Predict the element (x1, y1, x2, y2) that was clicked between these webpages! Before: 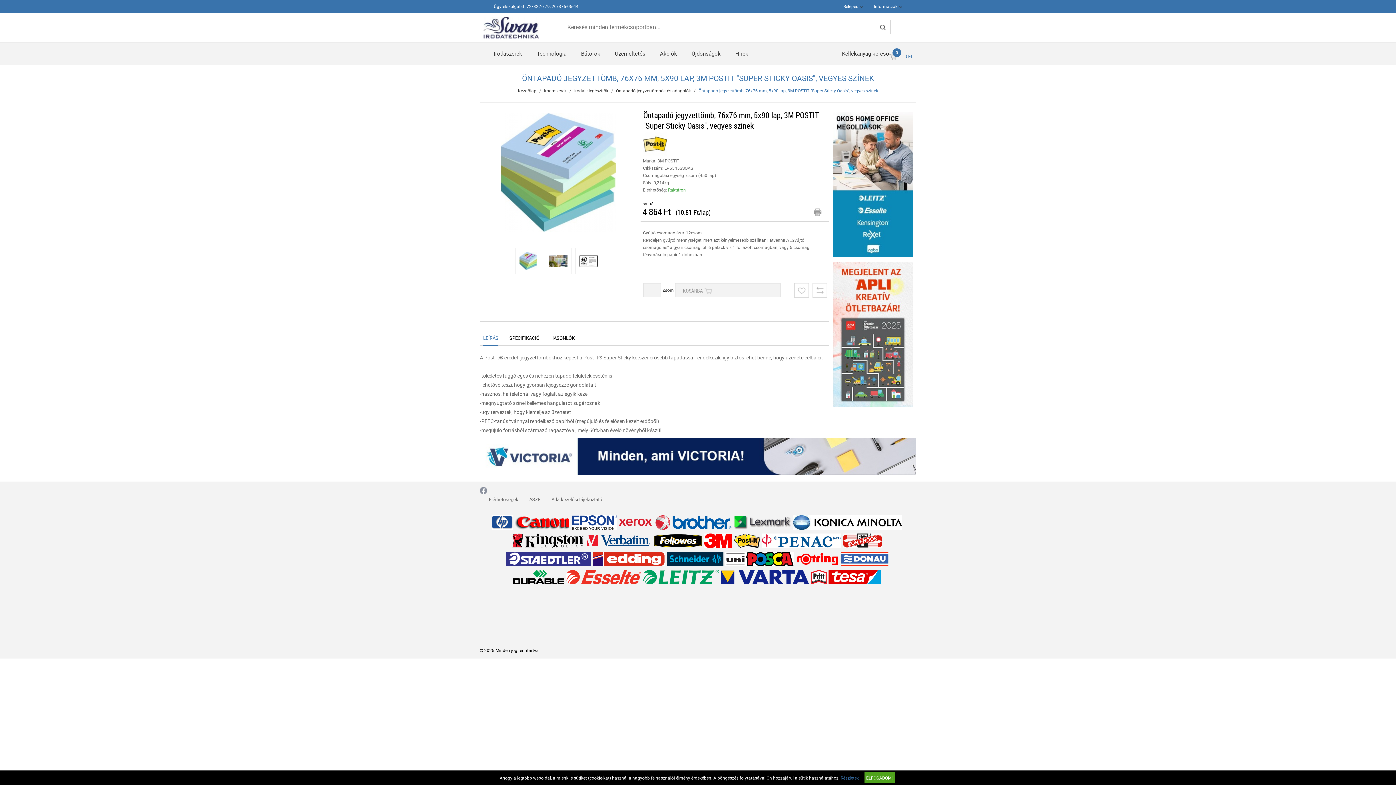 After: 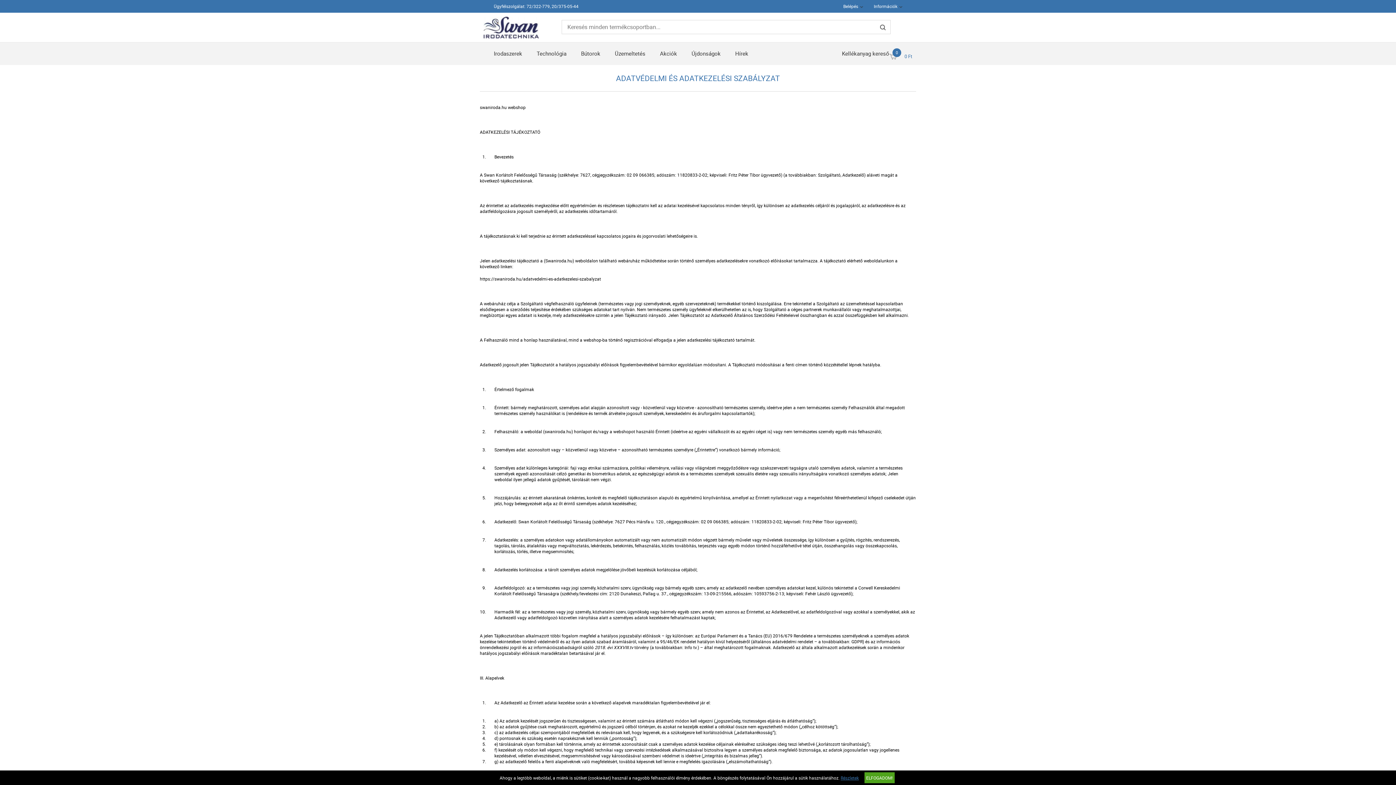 Action: label: Adatkezelési tájékoztató bbox: (551, 495, 602, 504)